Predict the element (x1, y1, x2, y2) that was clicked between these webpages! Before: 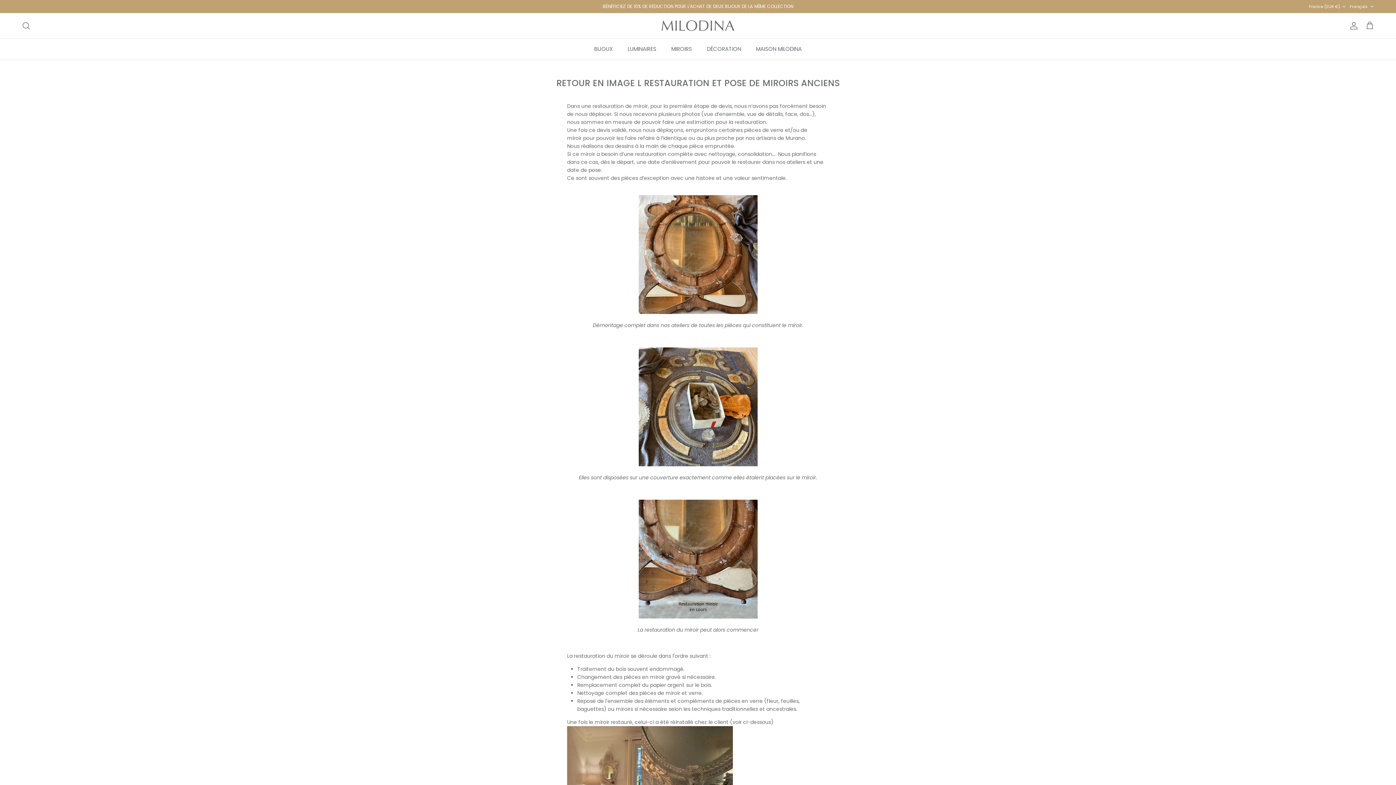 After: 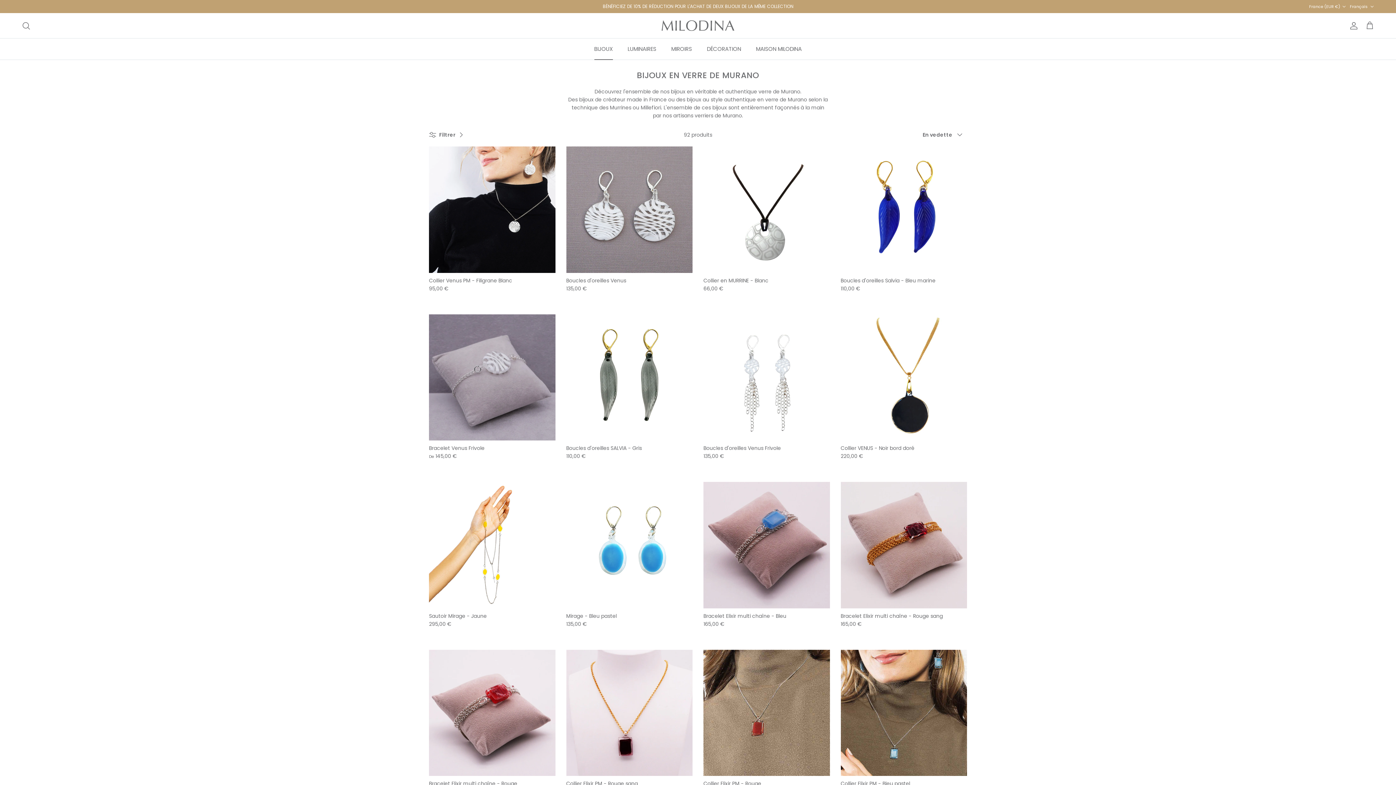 Action: bbox: (587, 38, 619, 59) label: BIJOUX